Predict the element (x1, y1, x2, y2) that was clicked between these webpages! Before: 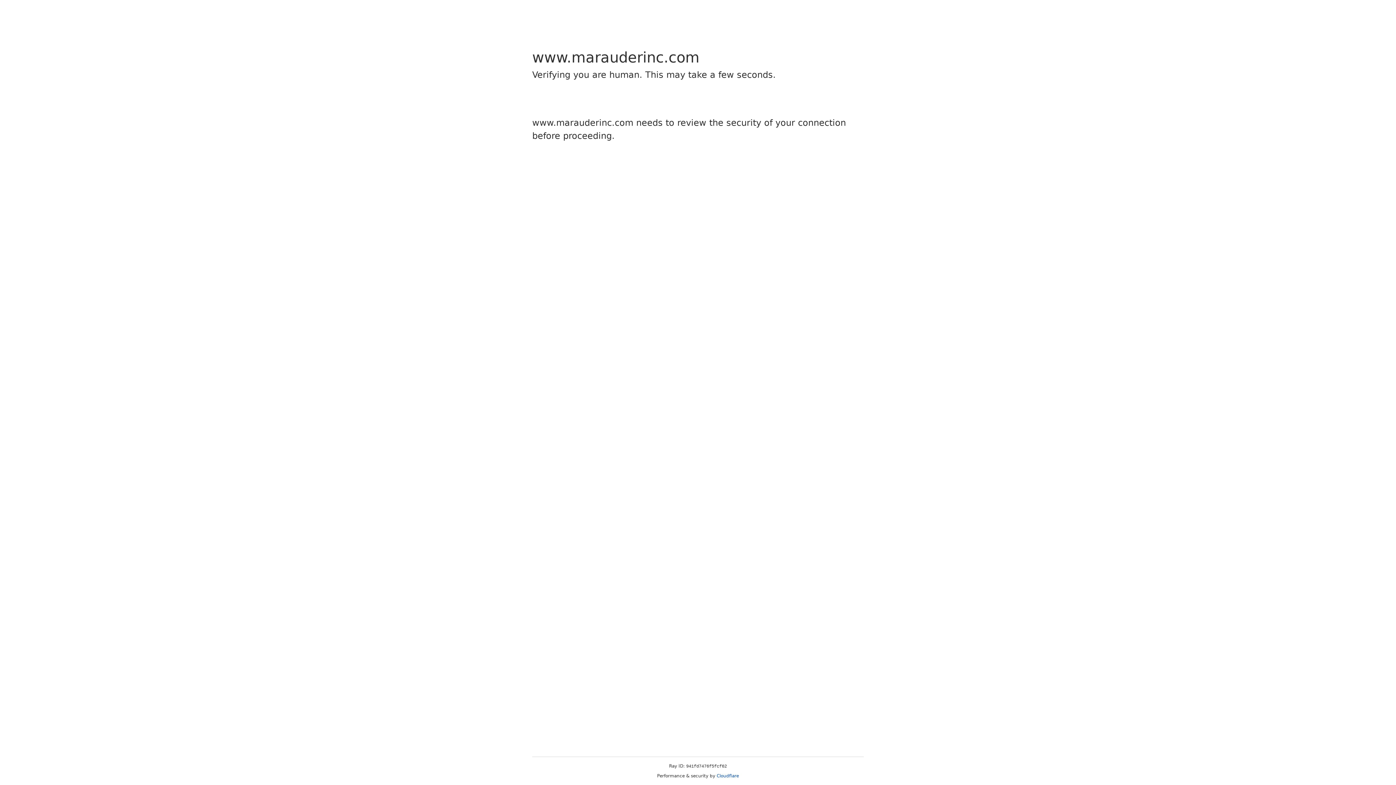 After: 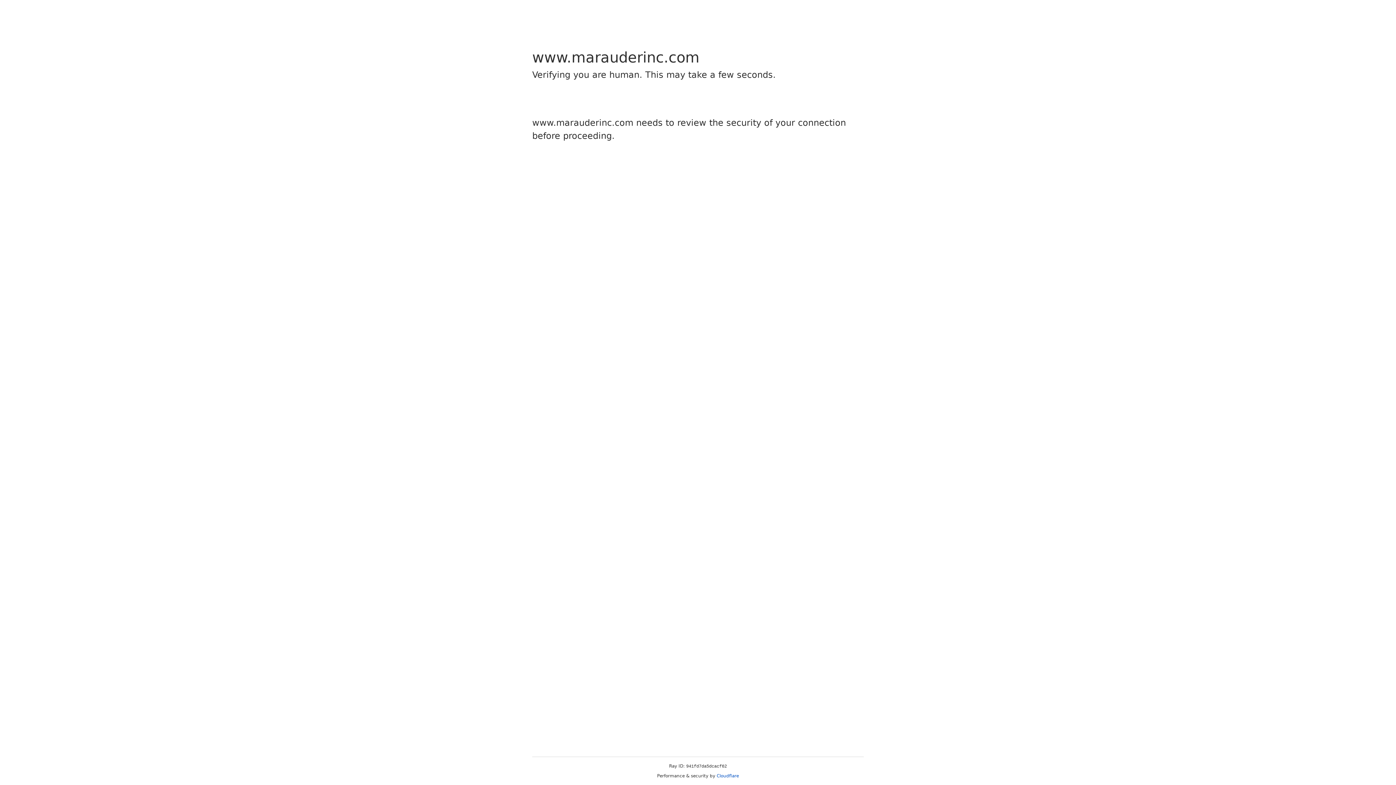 Action: bbox: (716, 773, 739, 778) label: Cloudflare